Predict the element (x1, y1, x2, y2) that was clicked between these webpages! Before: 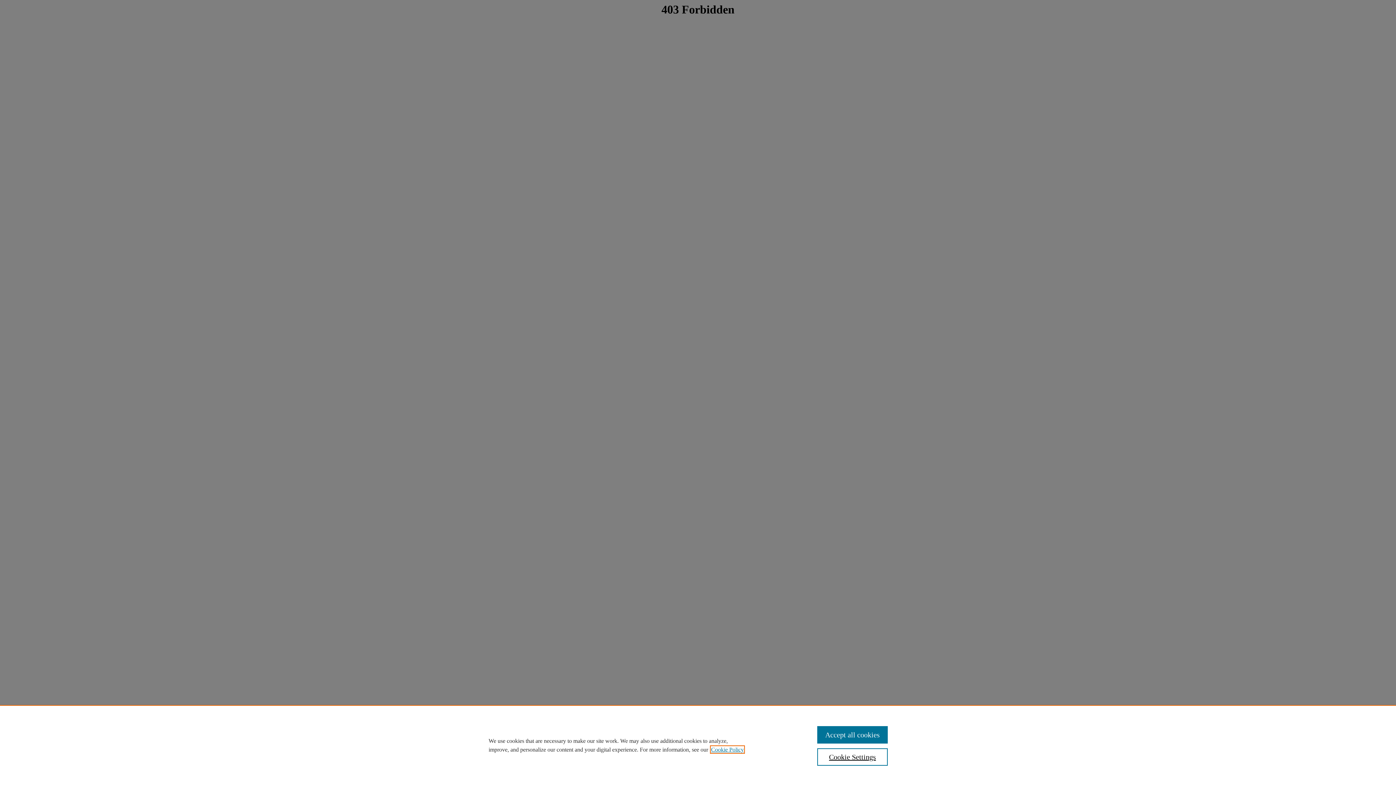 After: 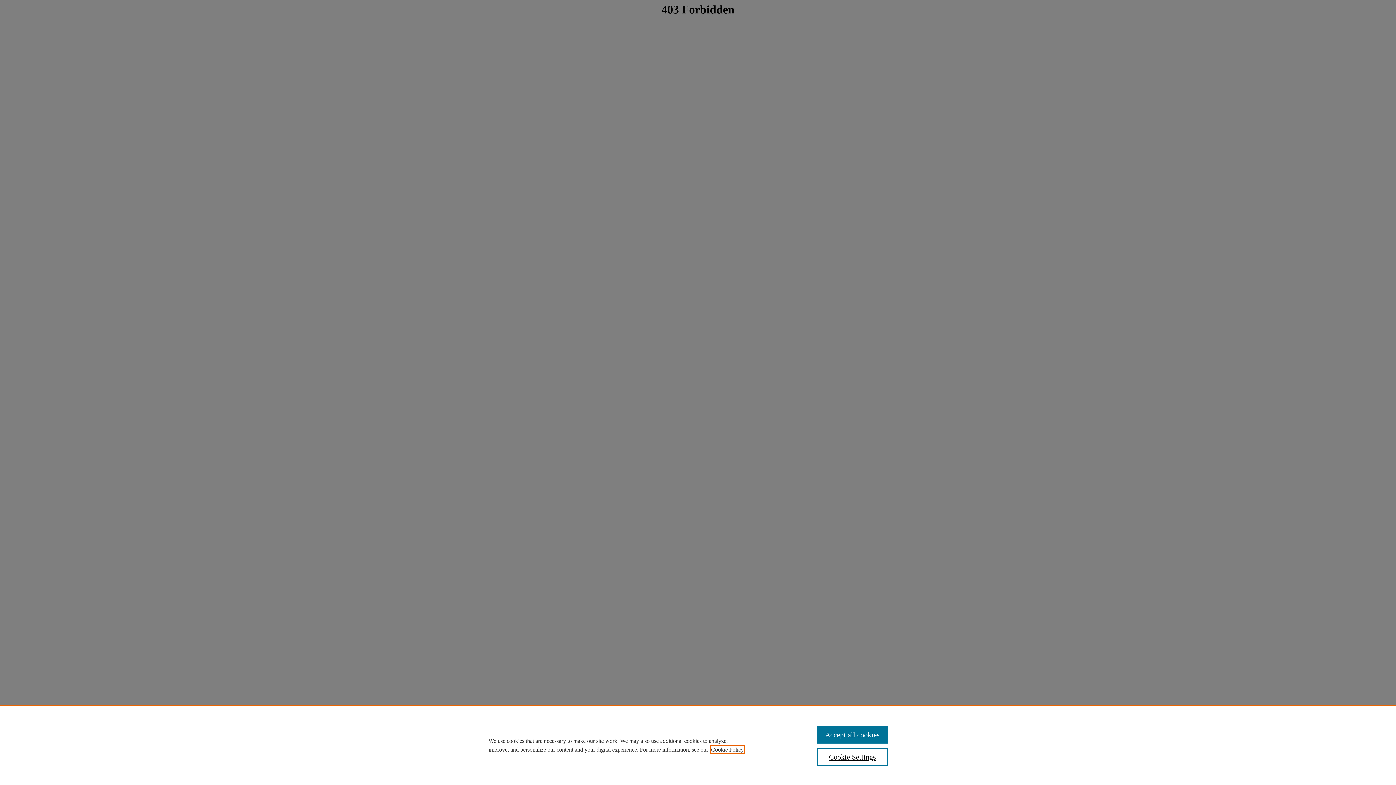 Action: label: , opens in a new tab bbox: (711, 746, 744, 753)